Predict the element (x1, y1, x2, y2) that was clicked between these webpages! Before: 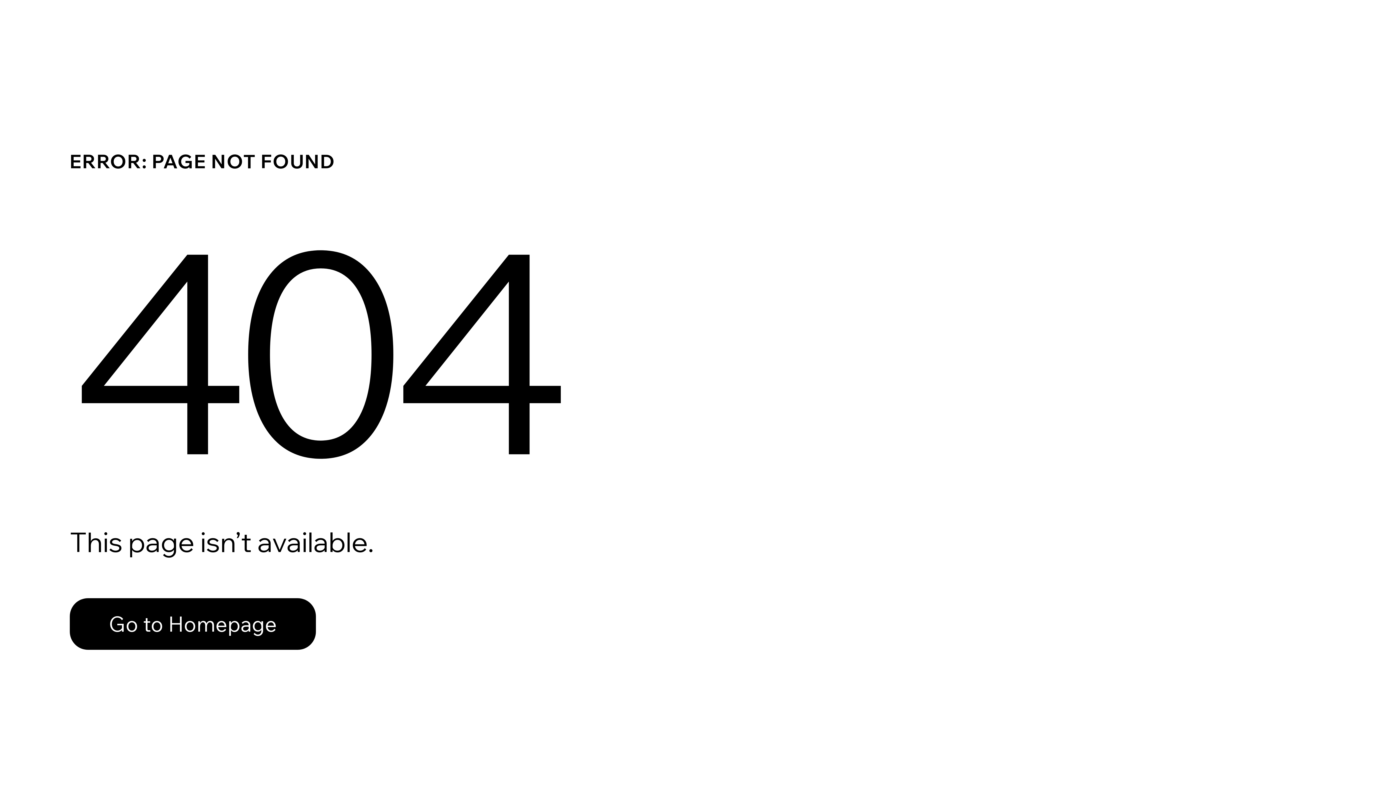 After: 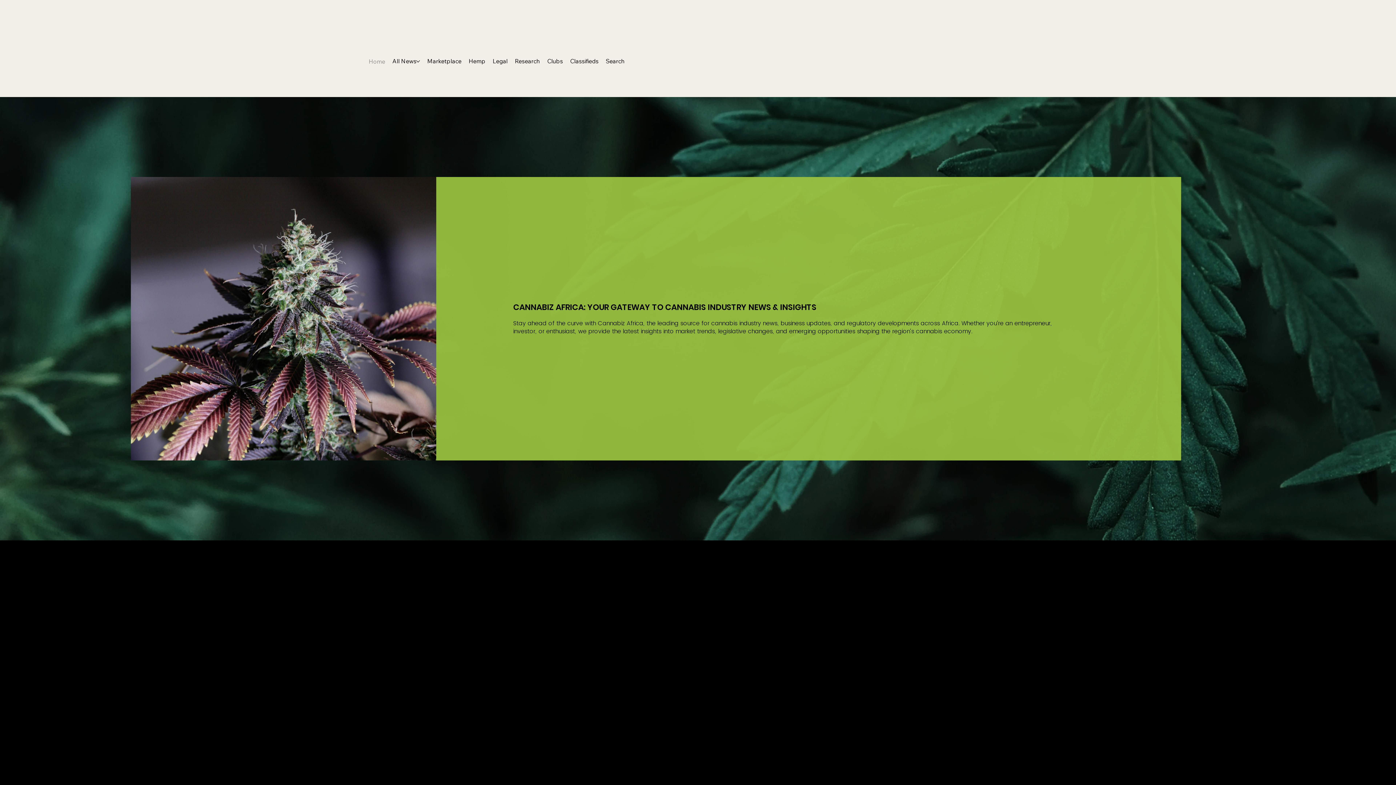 Action: label: Go to Homepage bbox: (69, 582, 768, 659)